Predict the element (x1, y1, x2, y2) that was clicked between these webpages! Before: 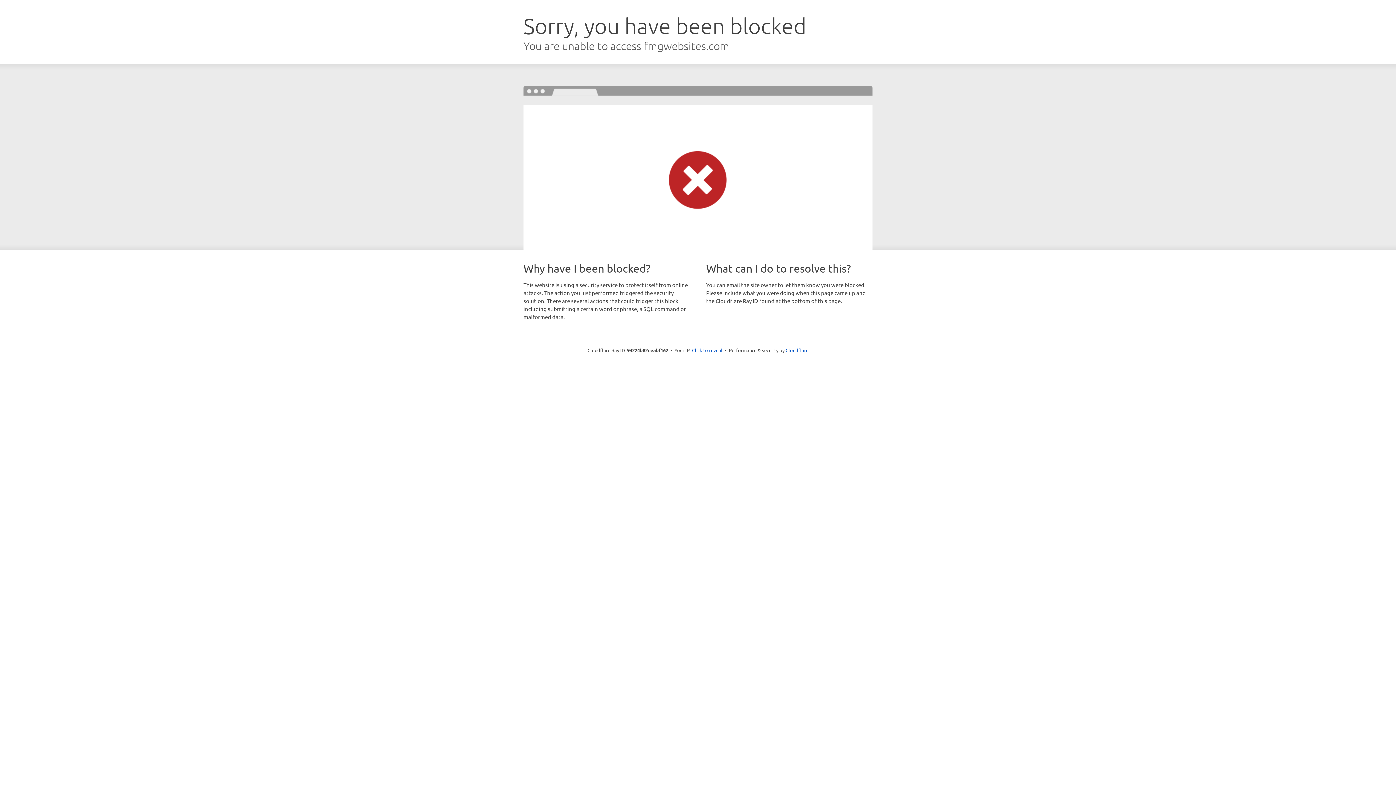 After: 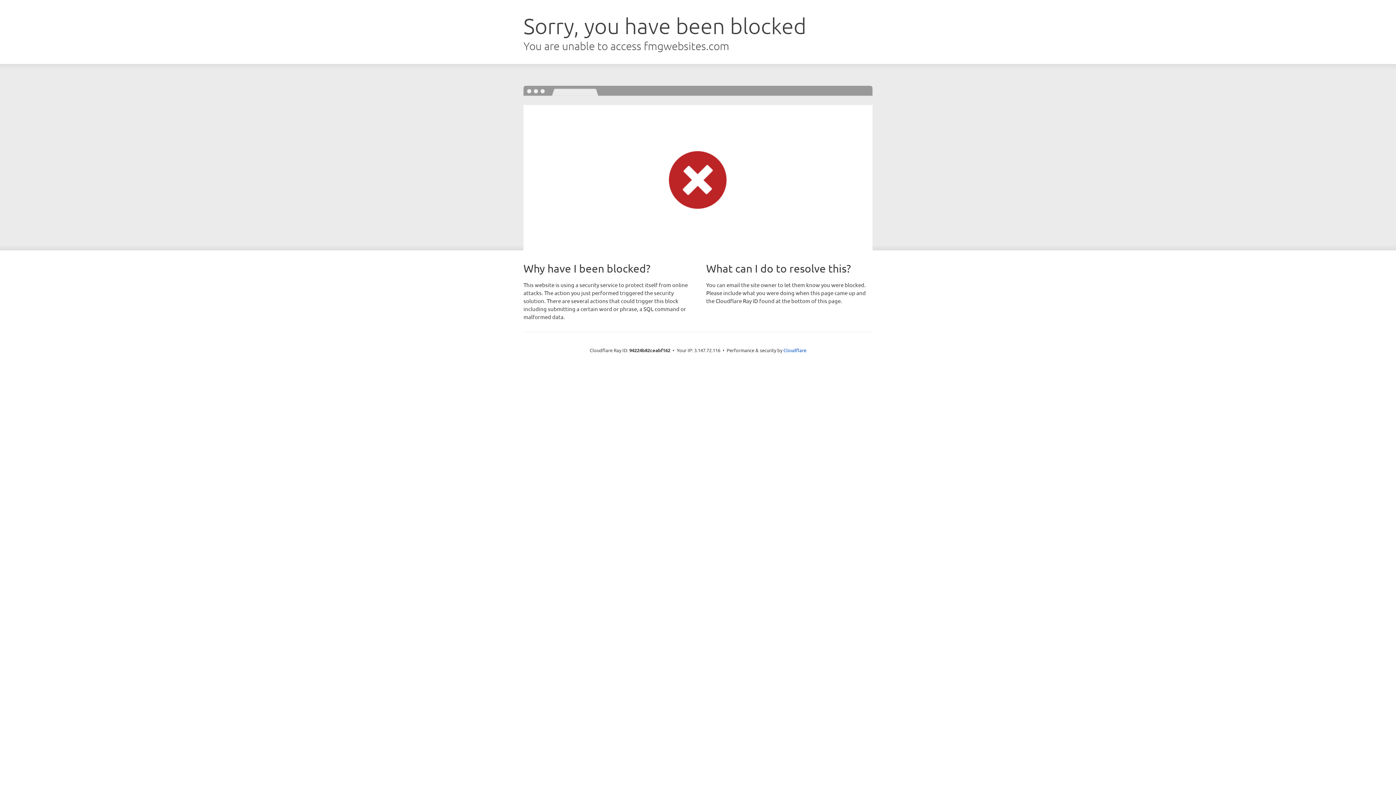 Action: bbox: (692, 346, 722, 353) label: Click to reveal